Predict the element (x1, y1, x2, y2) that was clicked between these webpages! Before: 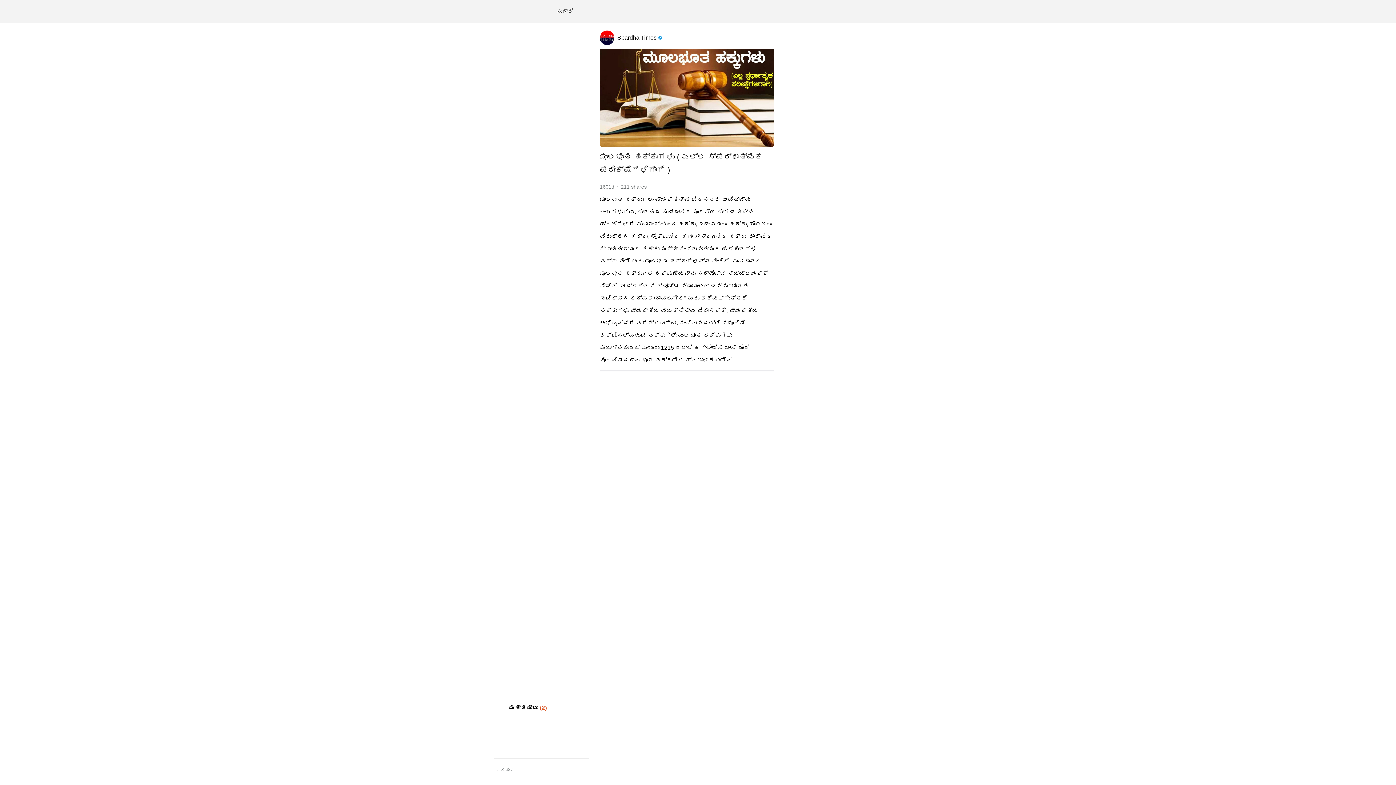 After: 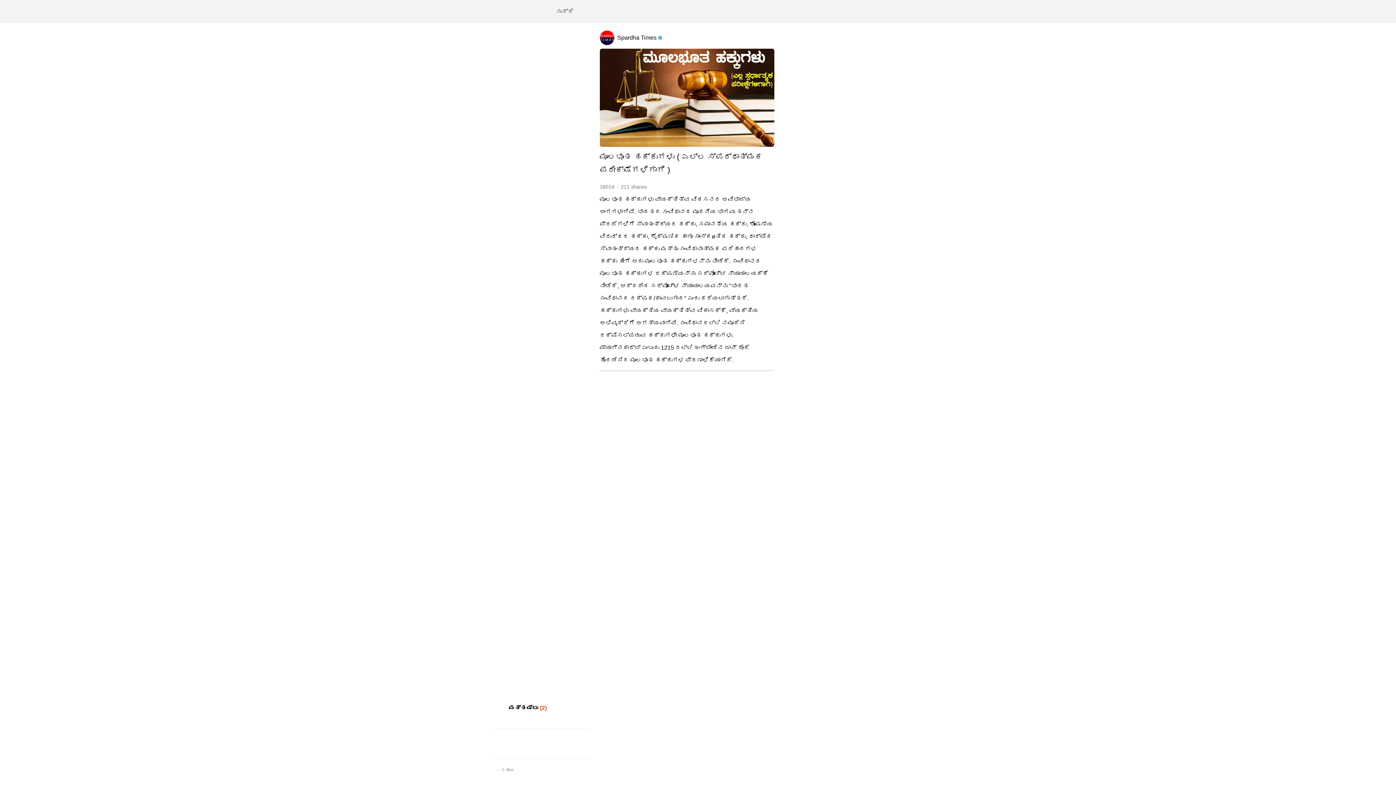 Action: bbox: (494, 737, 540, 751)